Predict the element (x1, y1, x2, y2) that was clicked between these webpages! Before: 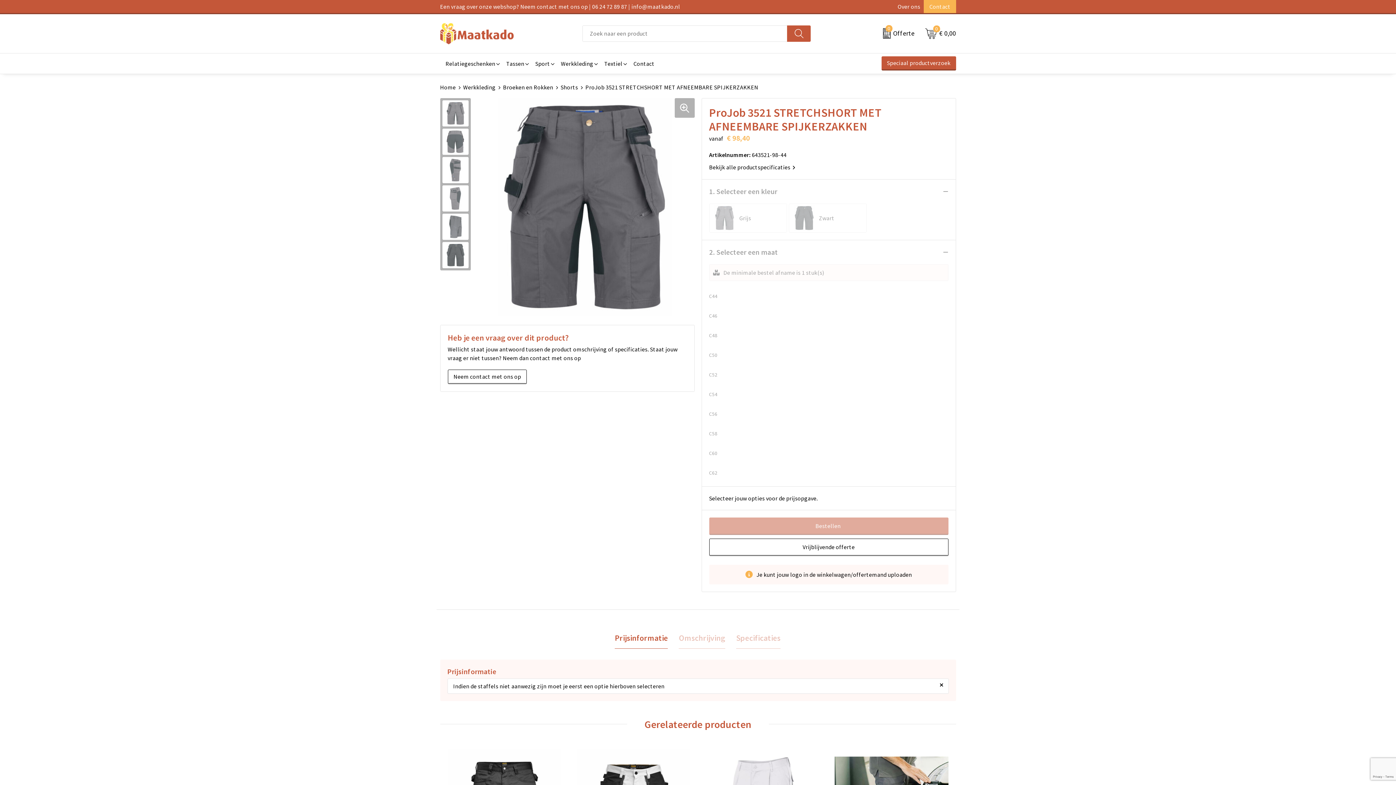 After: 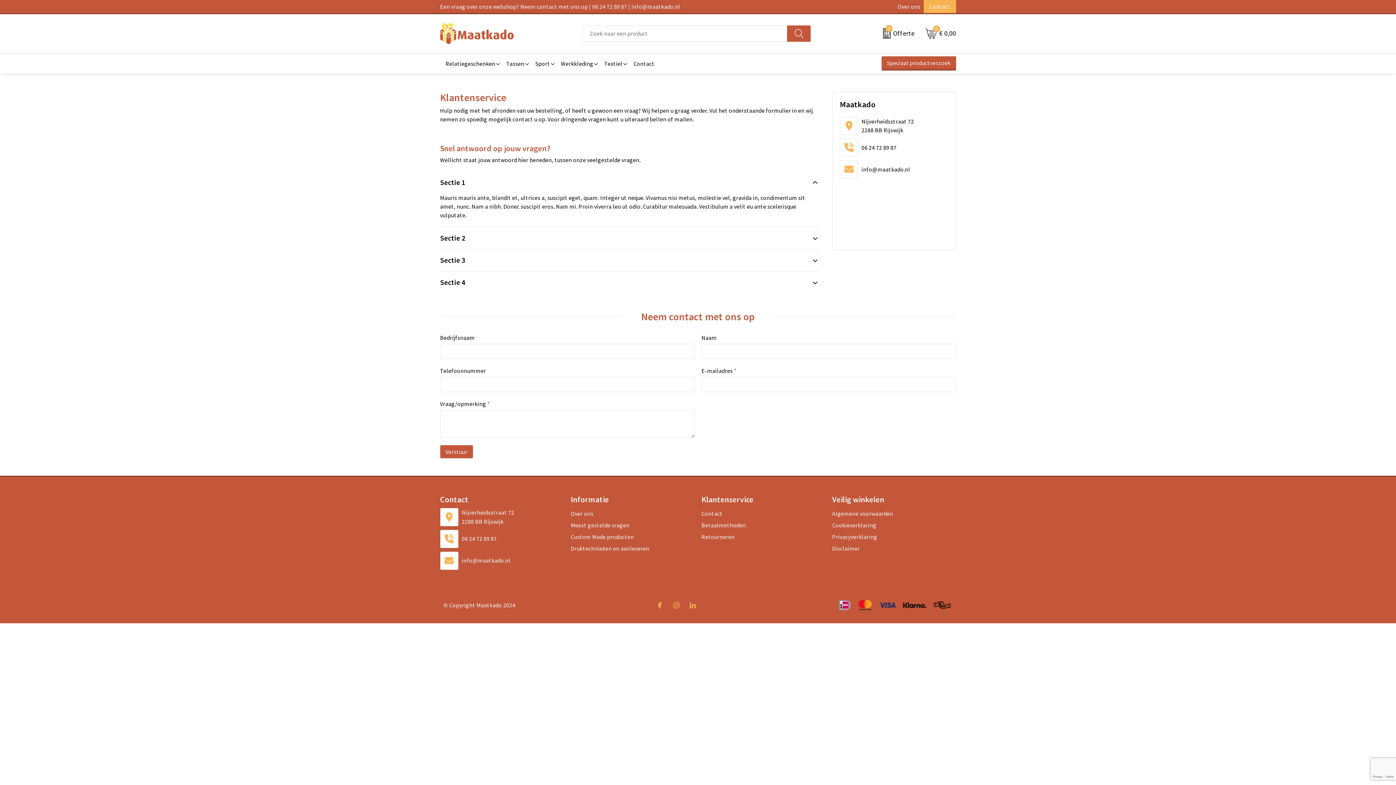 Action: bbox: (628, 53, 660, 73) label: Contact